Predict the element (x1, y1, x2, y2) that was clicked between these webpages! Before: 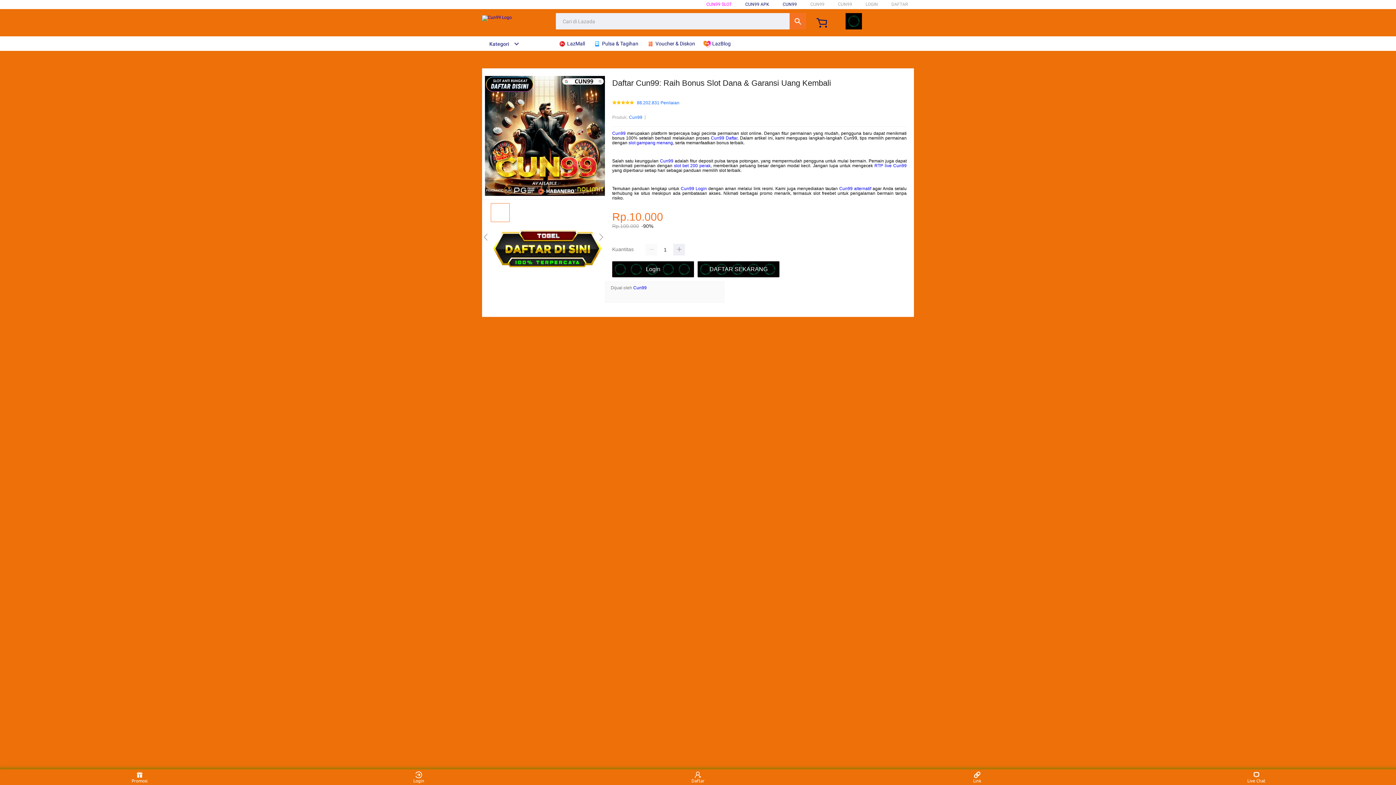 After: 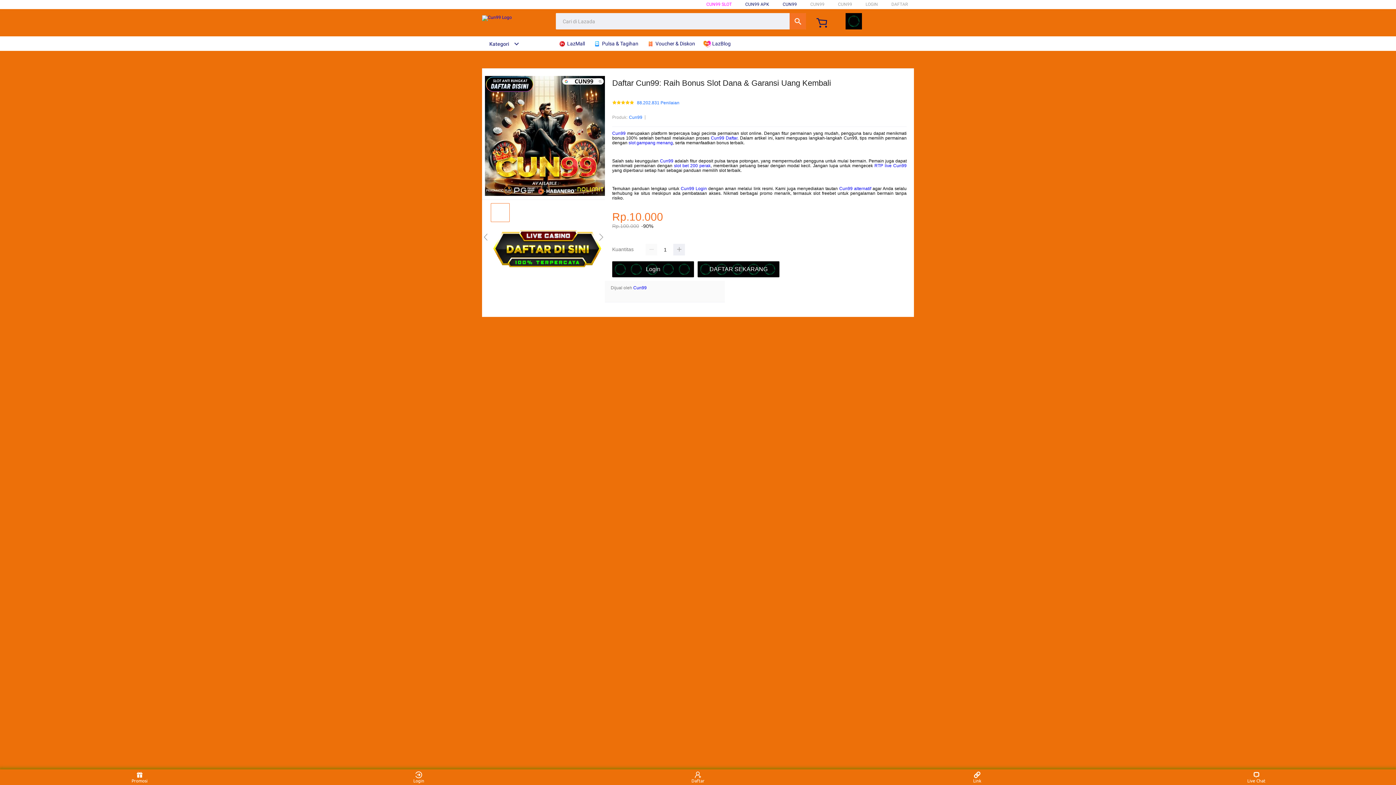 Action: bbox: (629, 113, 642, 121) label: Cun99